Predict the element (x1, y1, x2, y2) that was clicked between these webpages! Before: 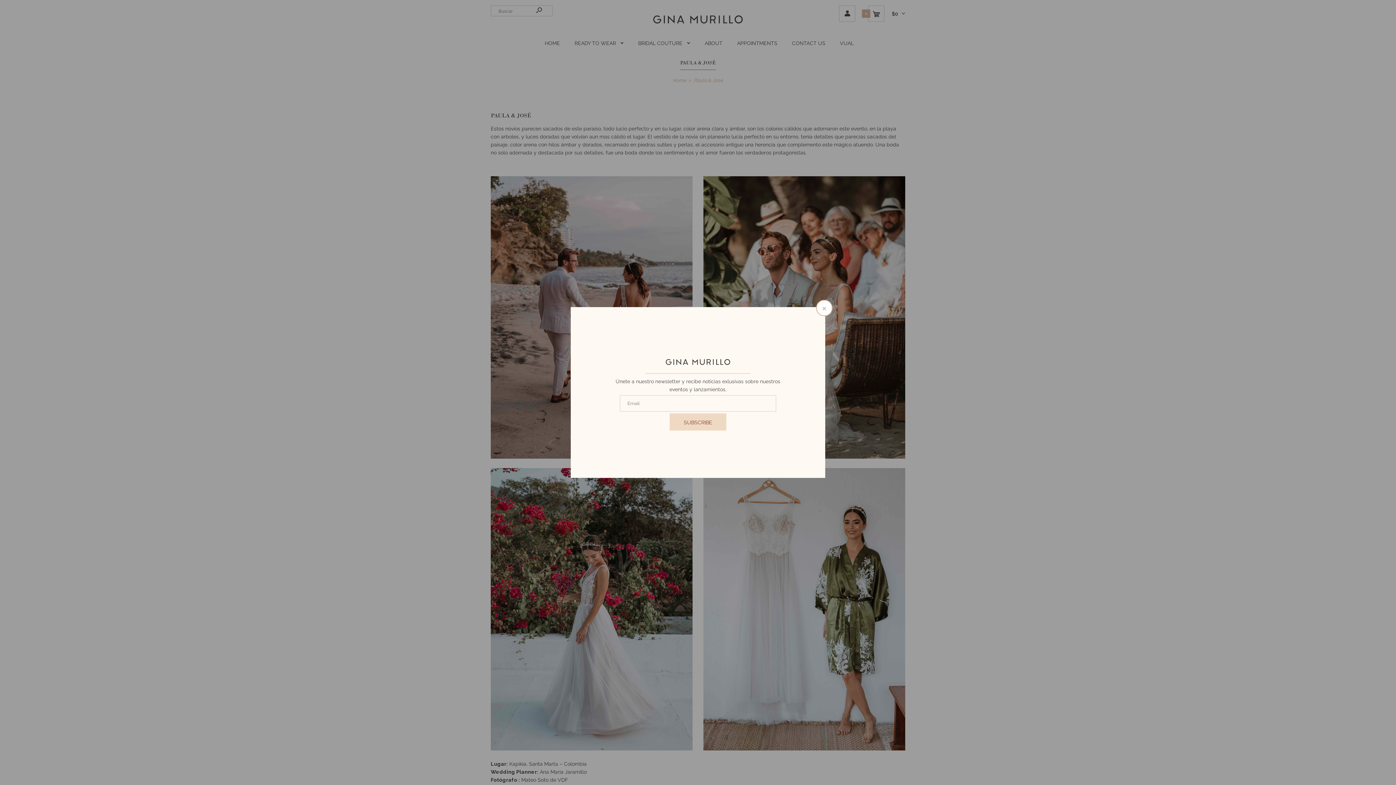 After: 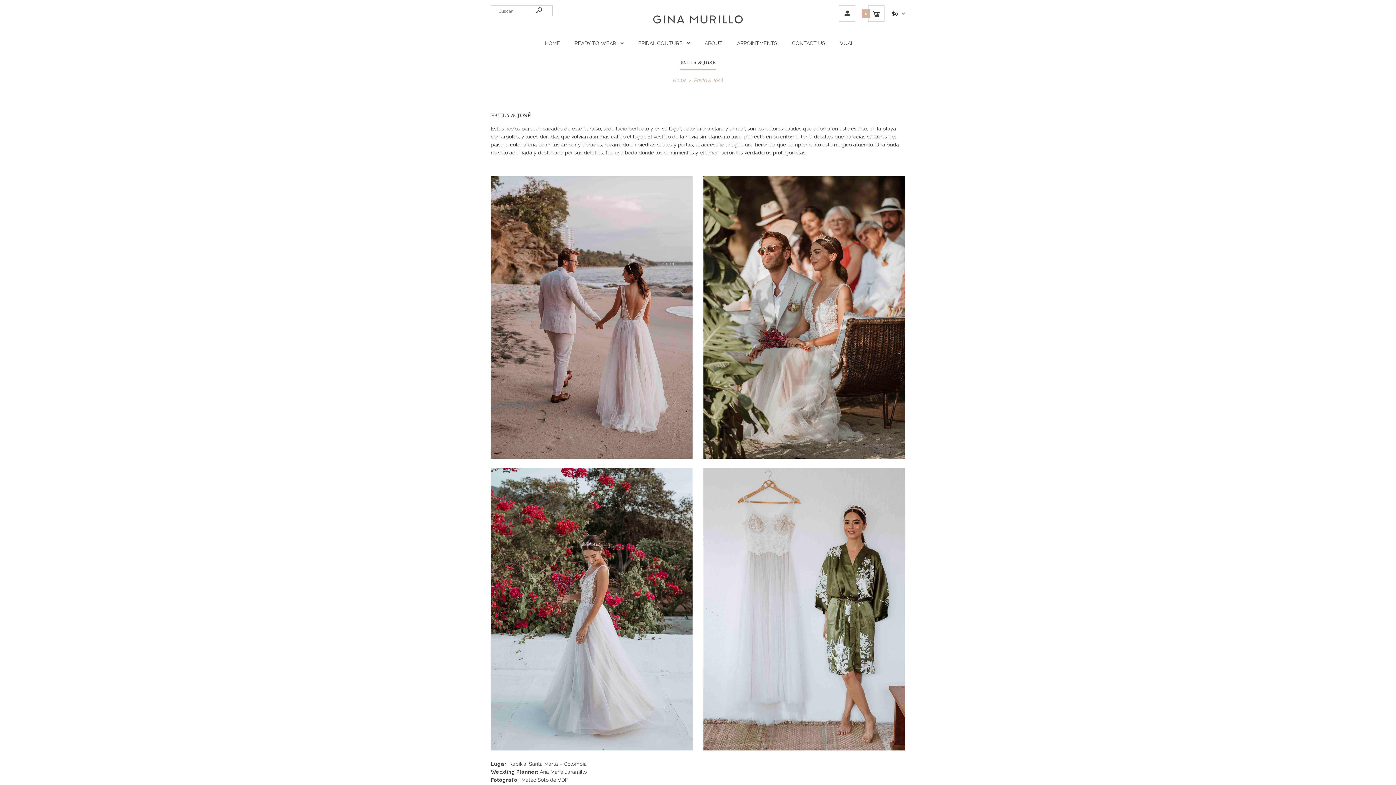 Action: label: × bbox: (816, 300, 832, 316)